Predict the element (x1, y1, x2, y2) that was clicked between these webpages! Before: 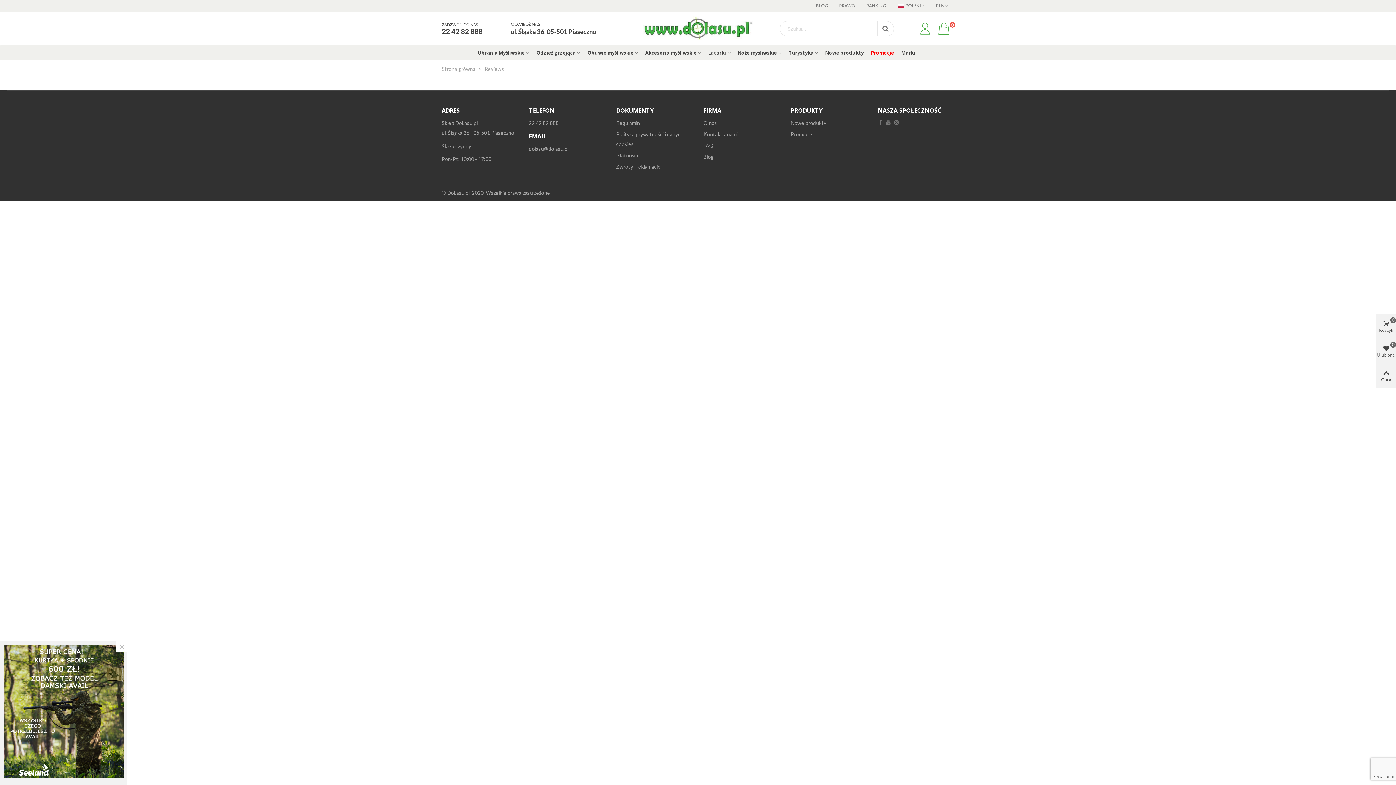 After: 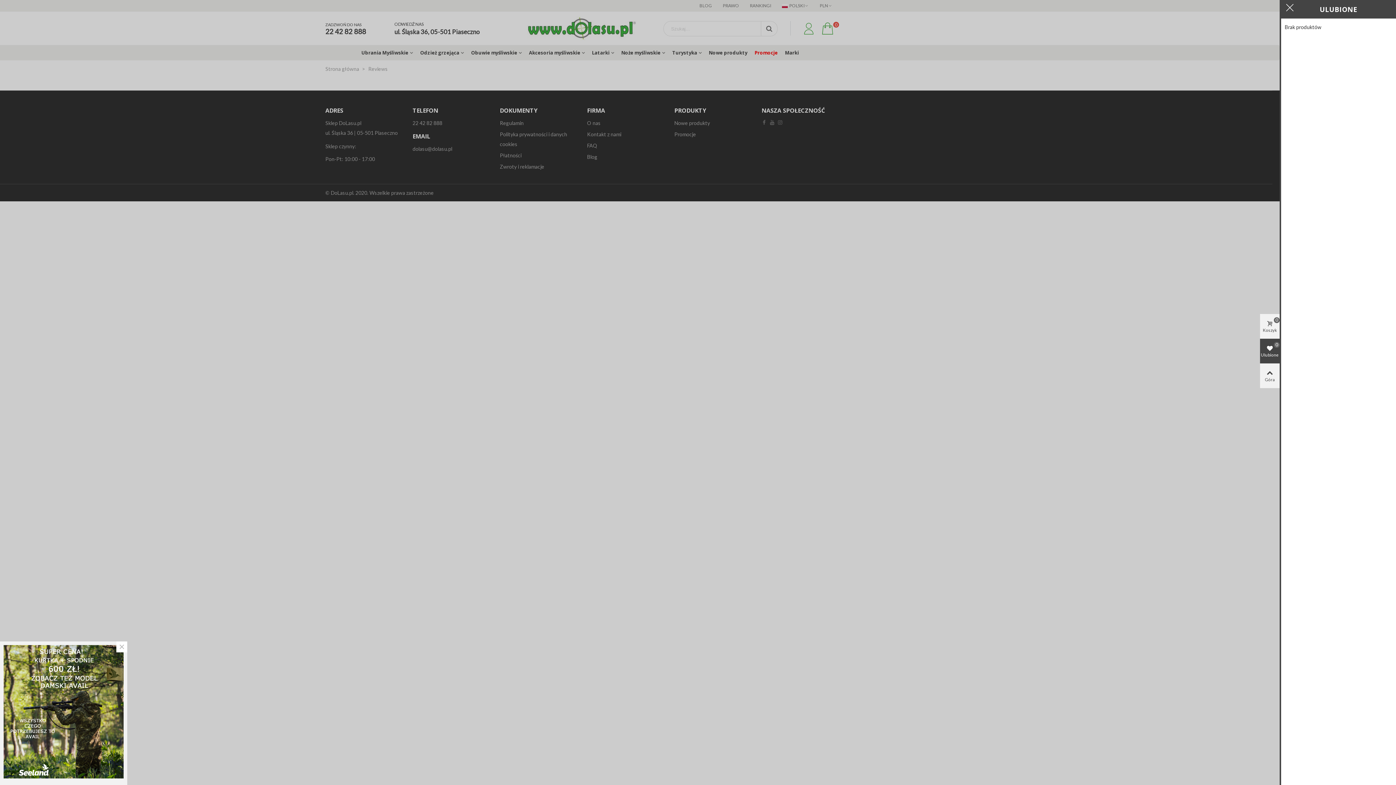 Action: label: Ulubione
0 bbox: (1376, 338, 1396, 363)